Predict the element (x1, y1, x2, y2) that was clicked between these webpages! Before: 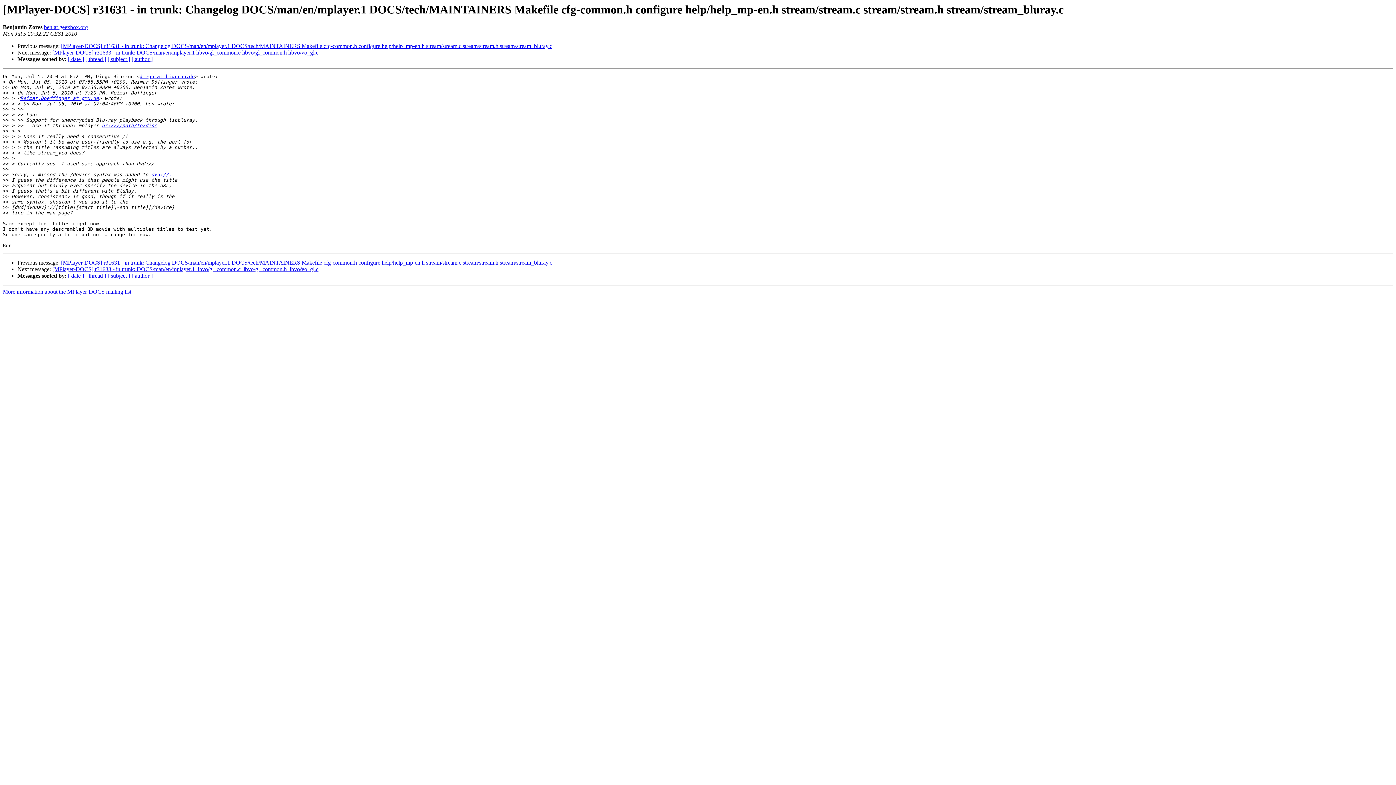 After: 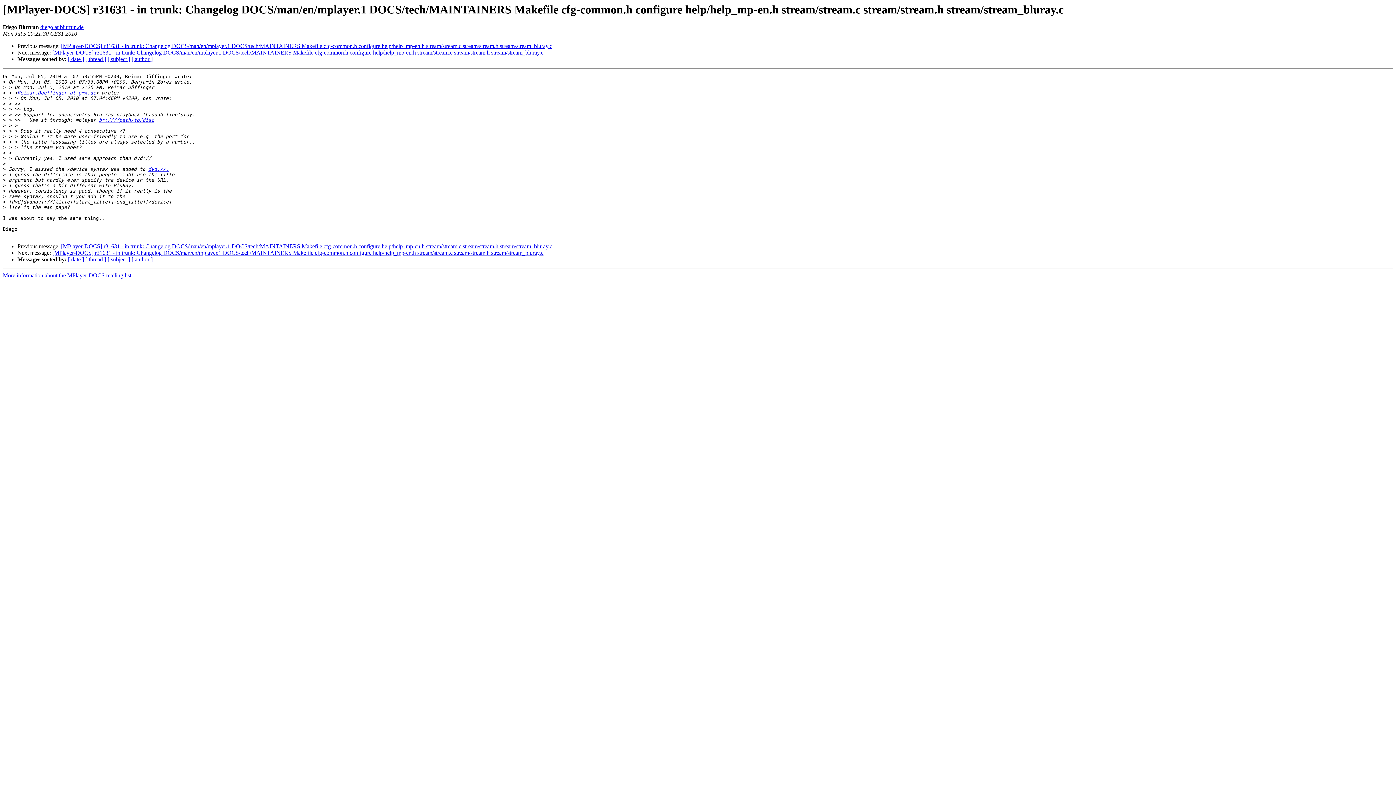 Action: label: [MPlayer-DOCS] r31631 - in trunk: Changelog DOCS/man/en/mplayer.1 DOCS/tech/MAINTAINERS Makefile cfg-common.h configure help/help_mp-en.h stream/stream.c stream/stream.h stream/stream_bluray.c bbox: (61, 259, 552, 265)